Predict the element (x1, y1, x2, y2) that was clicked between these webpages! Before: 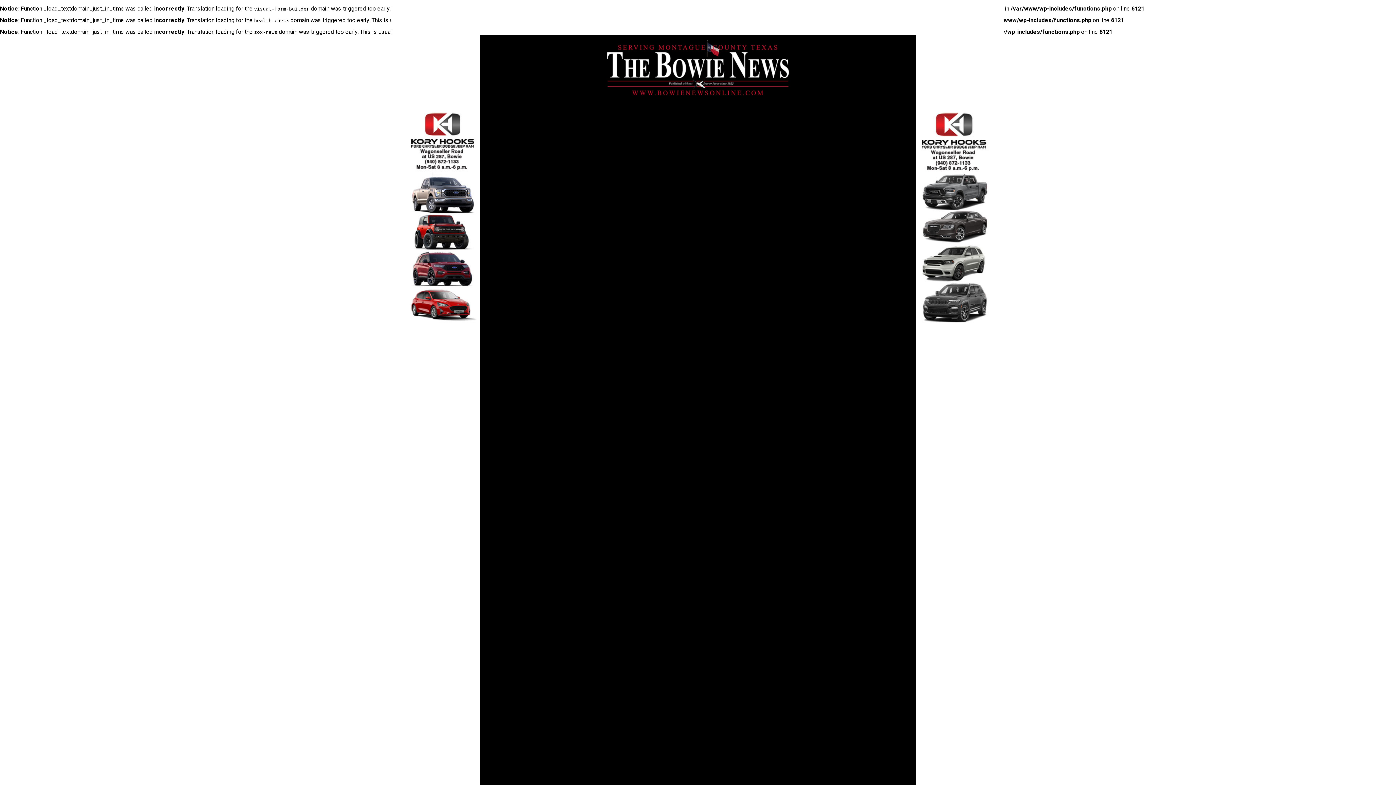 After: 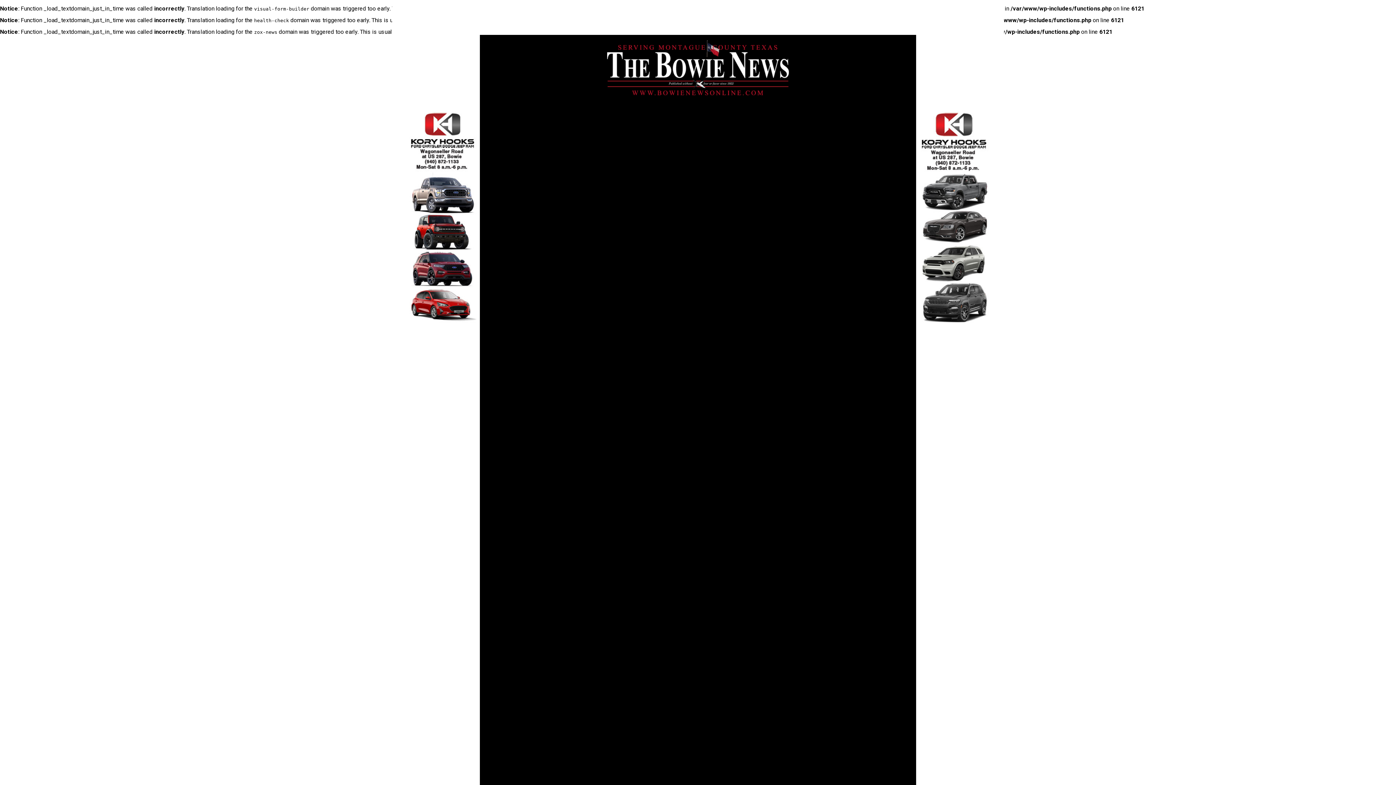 Action: bbox: (607, 89, 789, 96)